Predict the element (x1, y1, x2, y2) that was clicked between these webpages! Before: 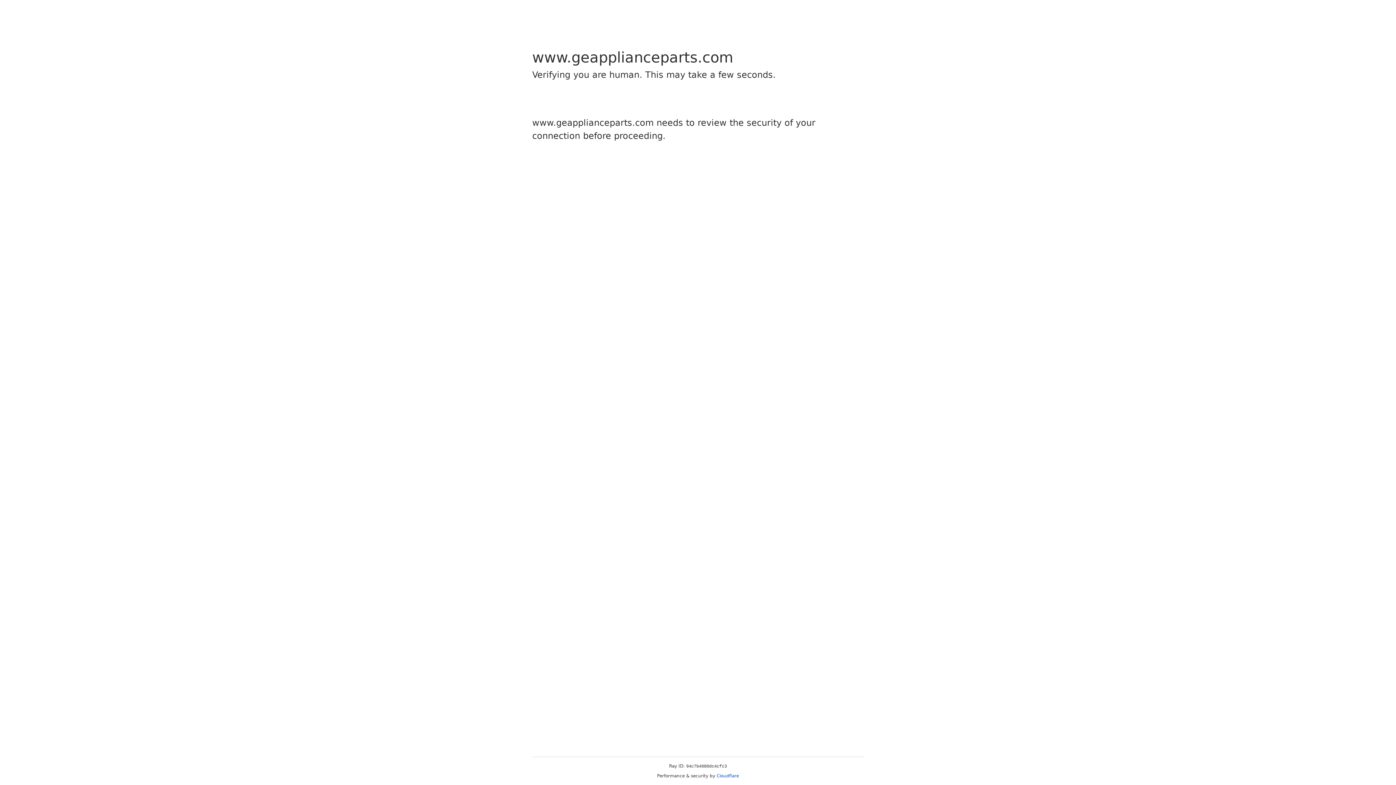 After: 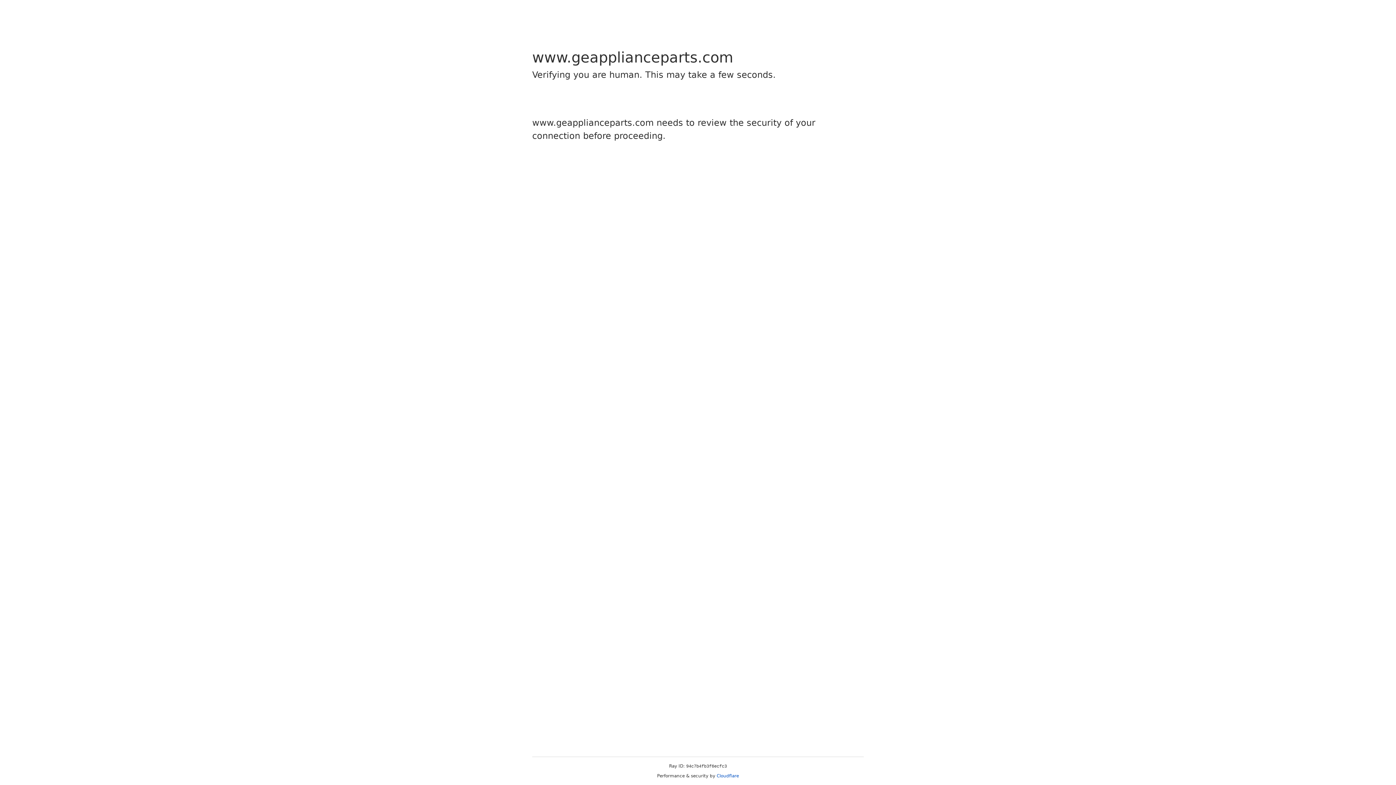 Action: label: Cloudflare bbox: (716, 773, 739, 778)